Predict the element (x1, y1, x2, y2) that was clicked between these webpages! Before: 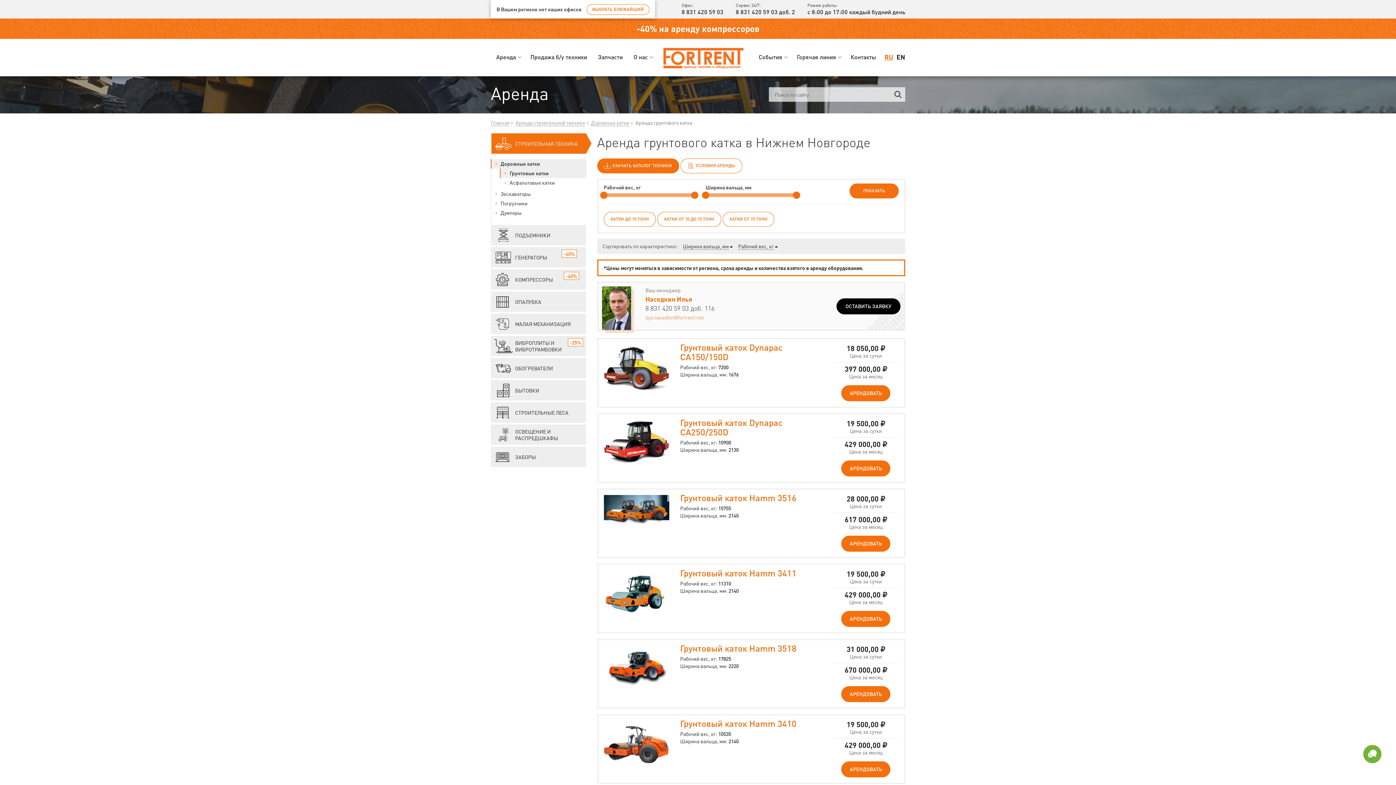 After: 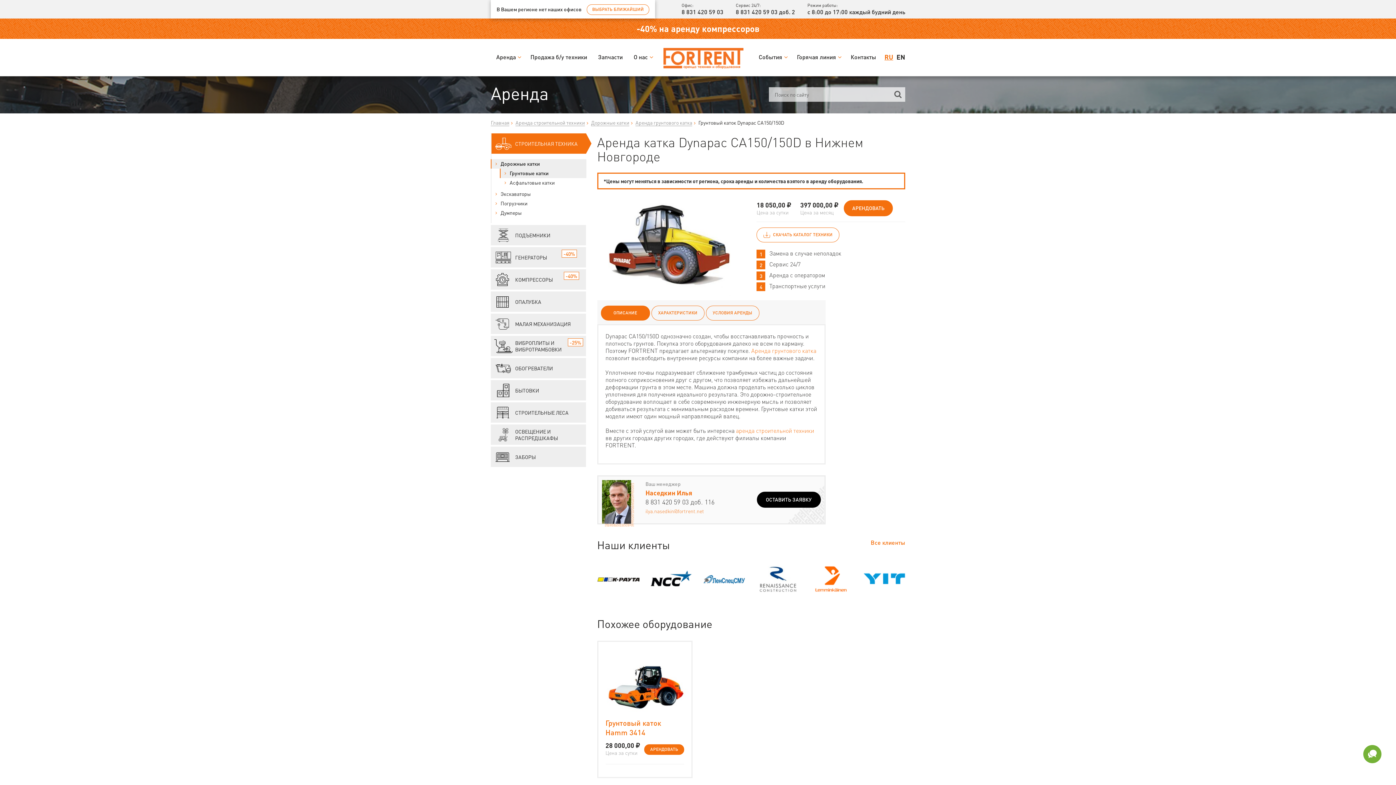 Action: bbox: (603, 344, 669, 396)